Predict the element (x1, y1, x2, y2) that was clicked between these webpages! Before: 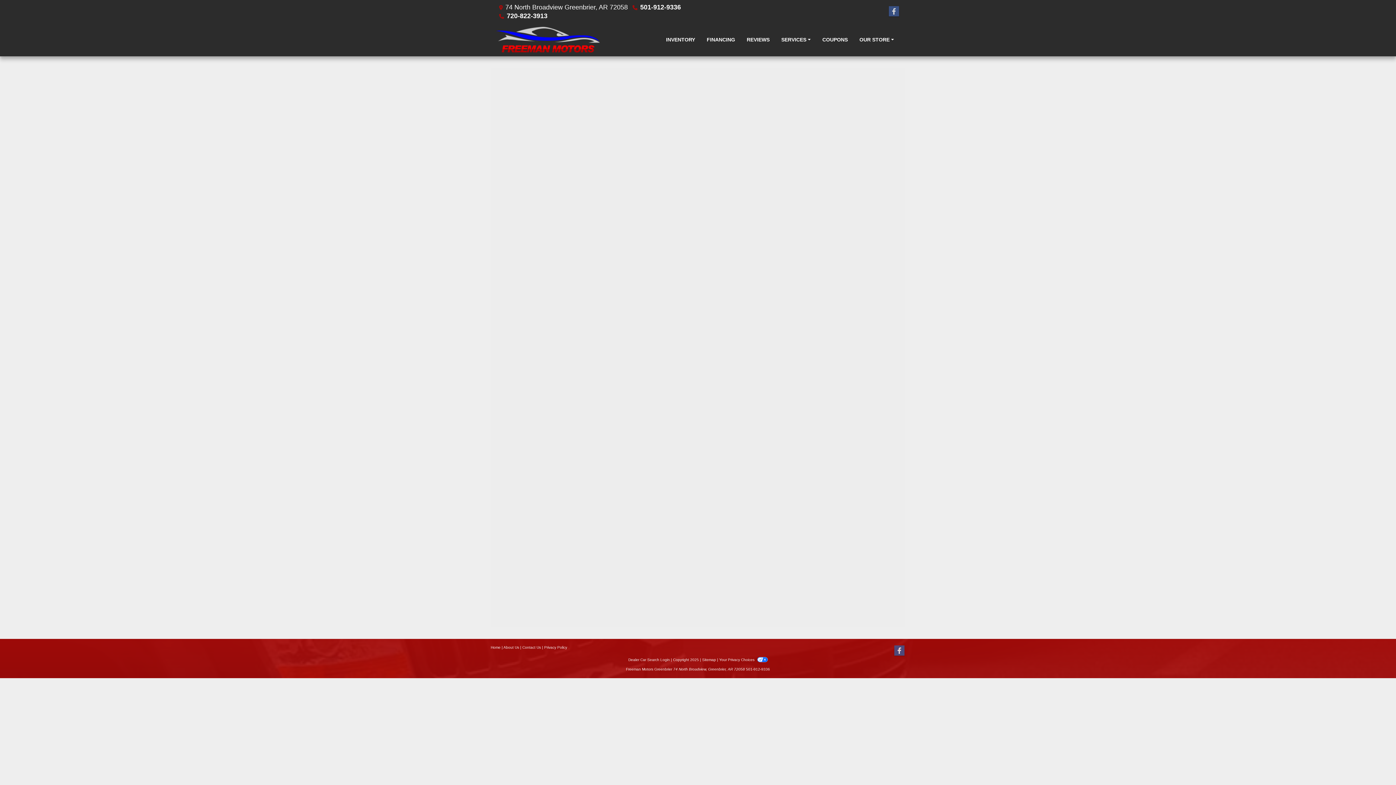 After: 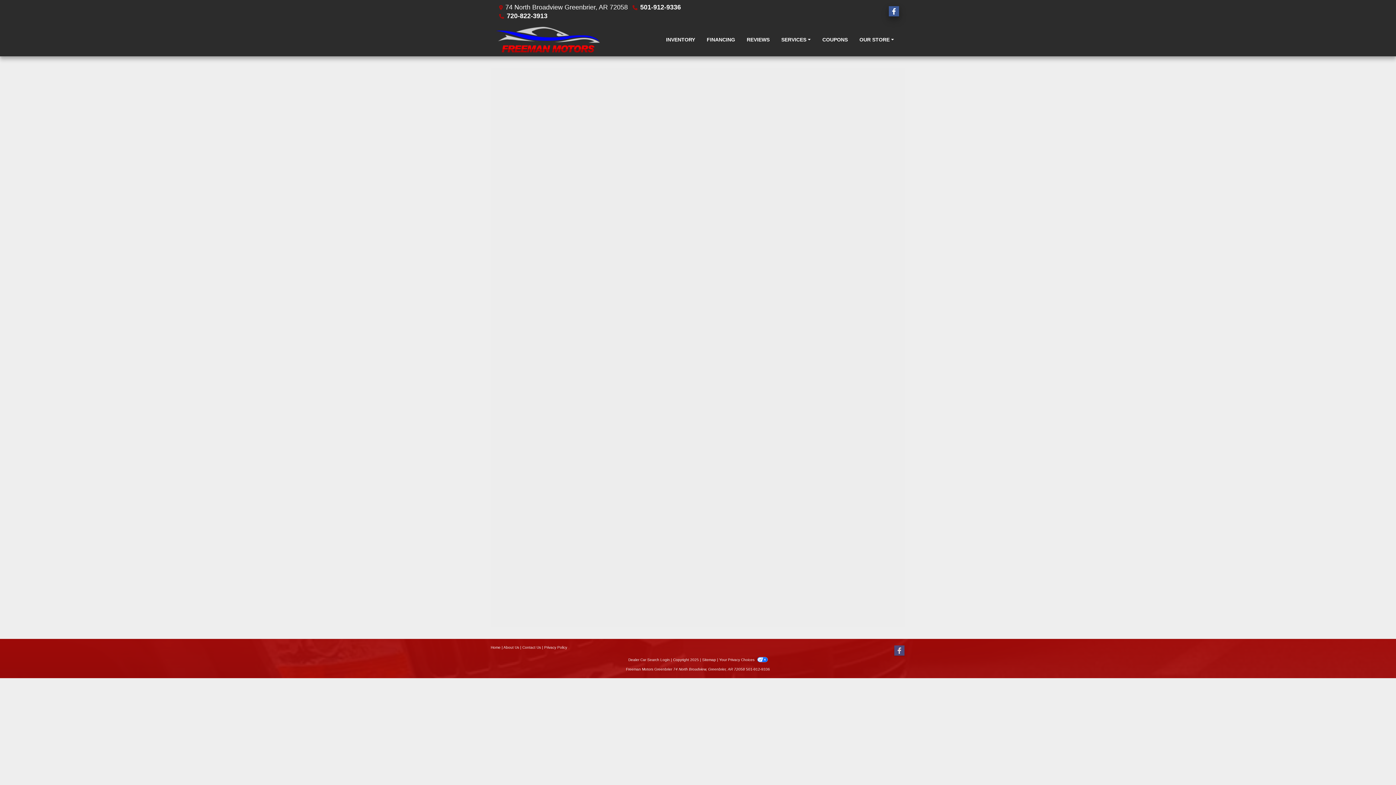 Action: label: Follow Us on Facebook bbox: (889, 6, 899, 17)